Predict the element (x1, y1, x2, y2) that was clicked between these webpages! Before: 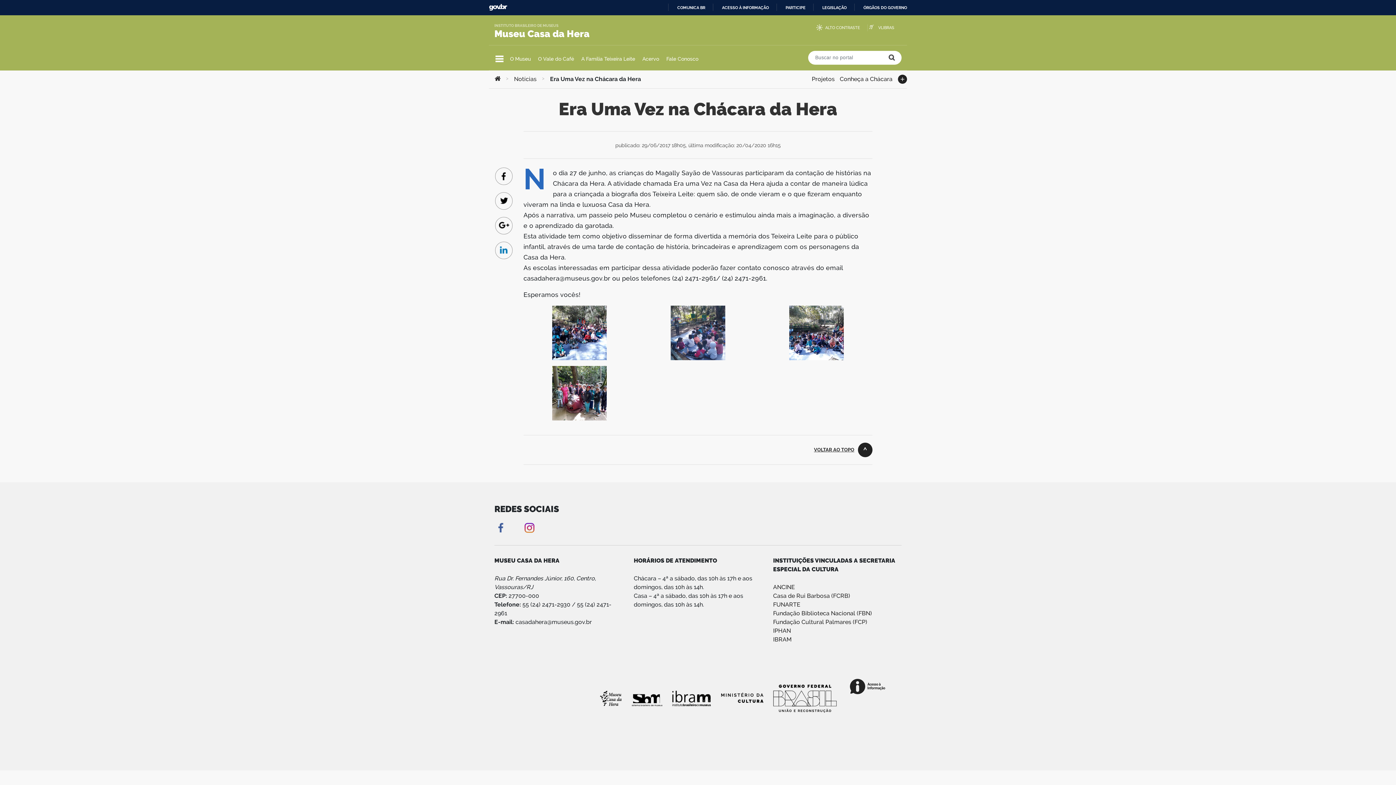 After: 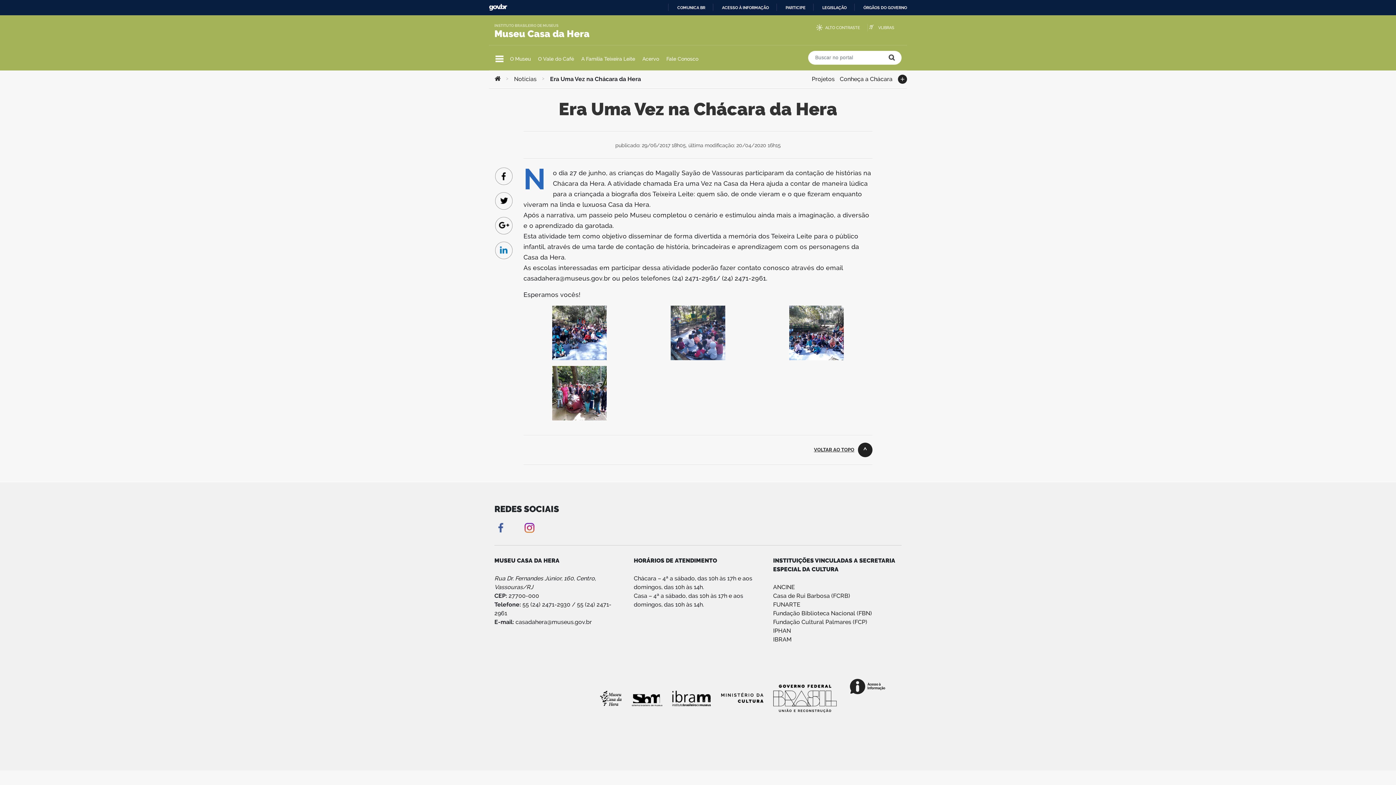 Action: label: Facebook bbox: (494, 521, 506, 533)